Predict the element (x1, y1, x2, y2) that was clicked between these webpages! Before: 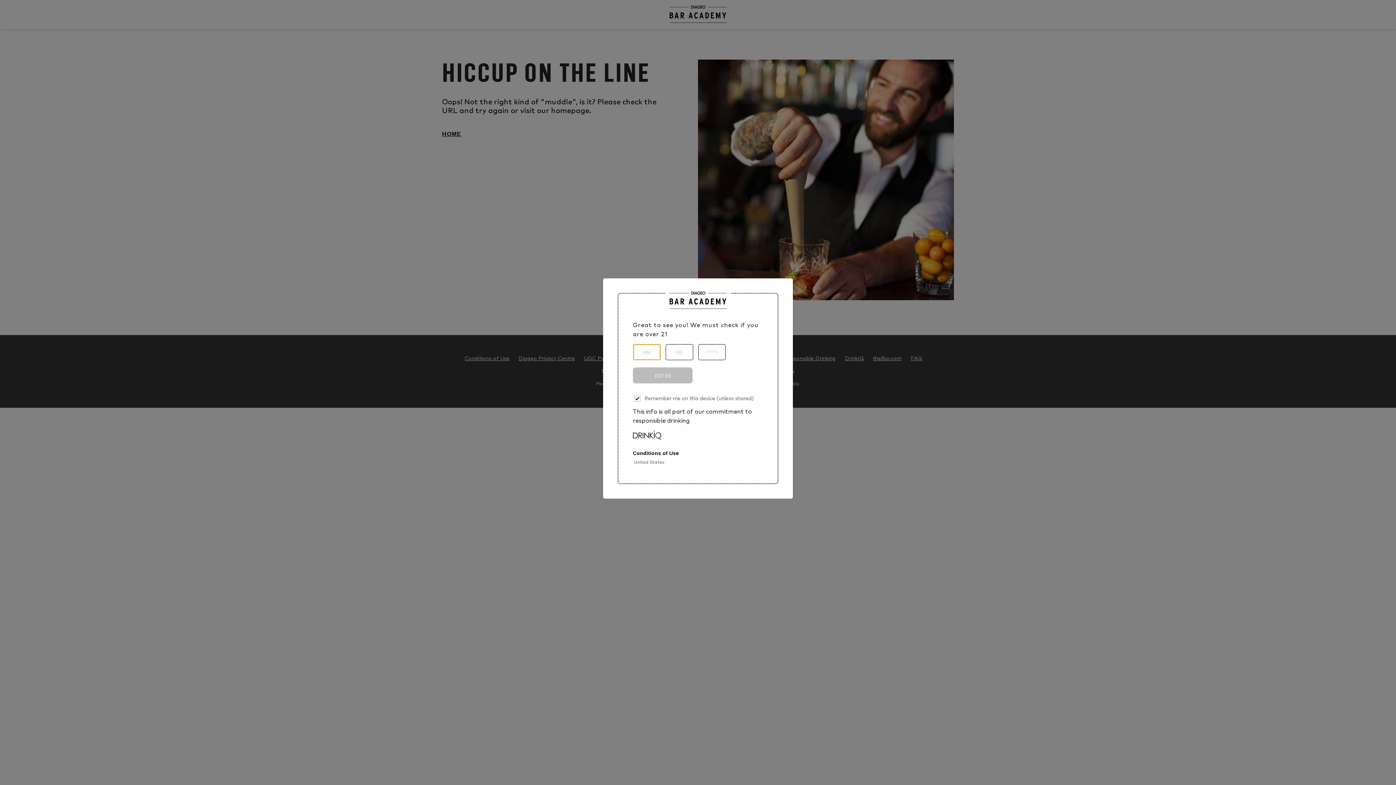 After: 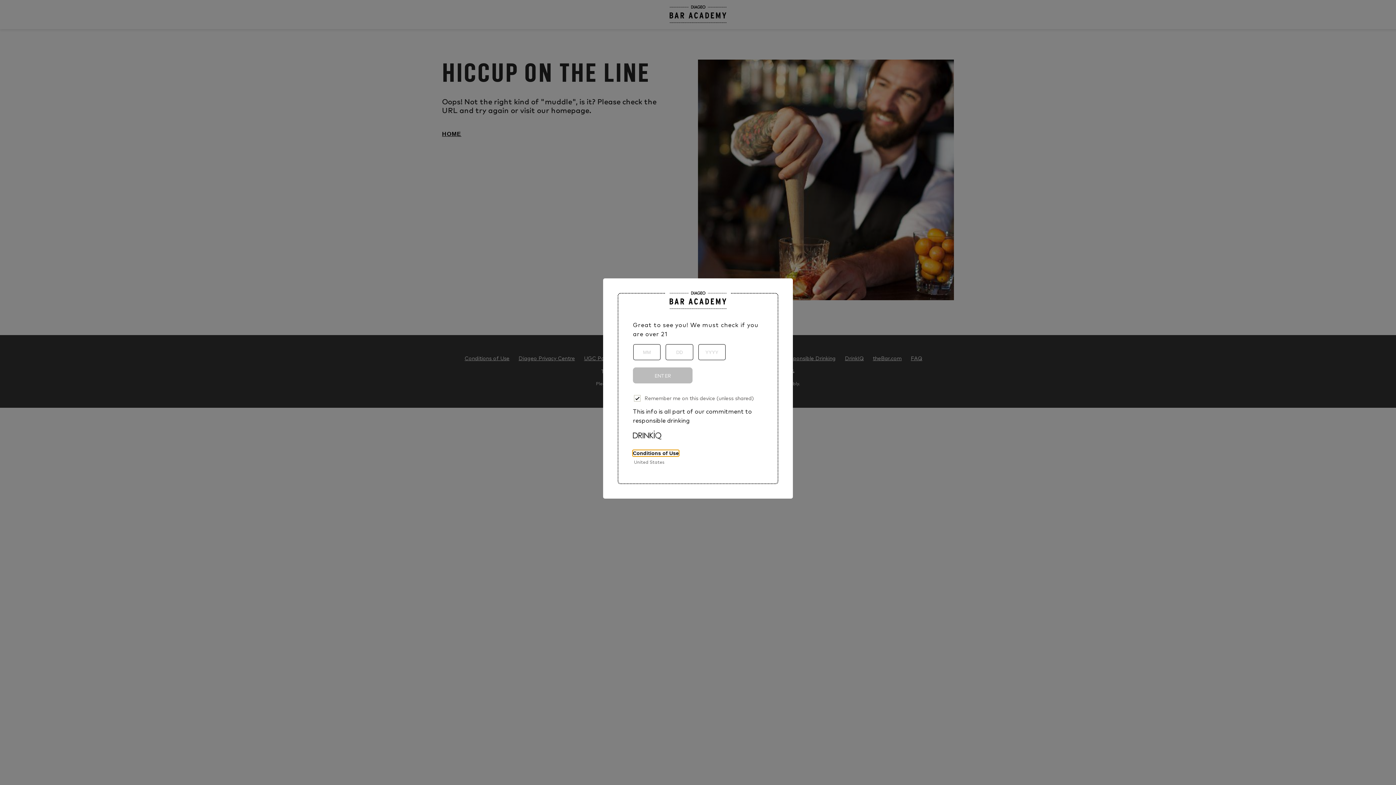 Action: label: Conditions of Use bbox: (633, 450, 679, 456)